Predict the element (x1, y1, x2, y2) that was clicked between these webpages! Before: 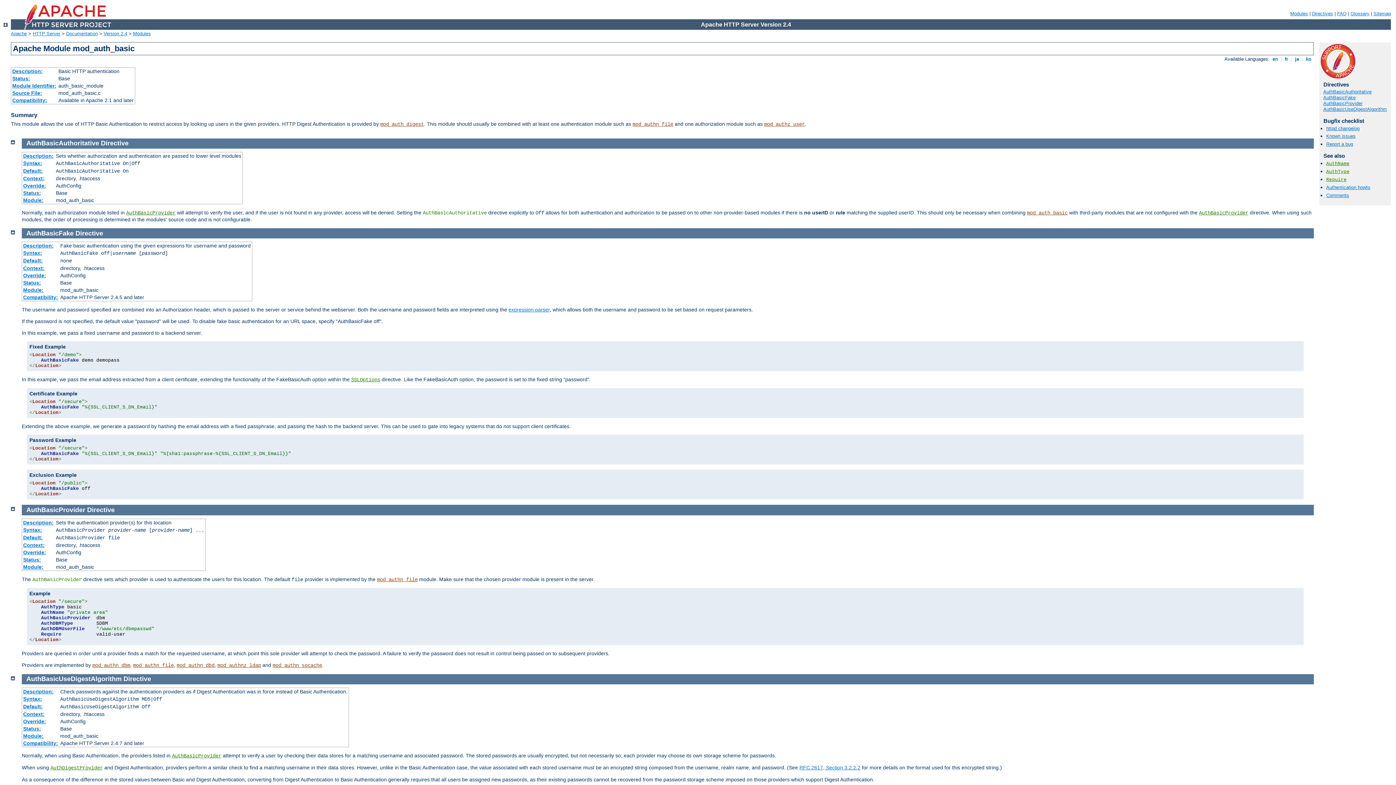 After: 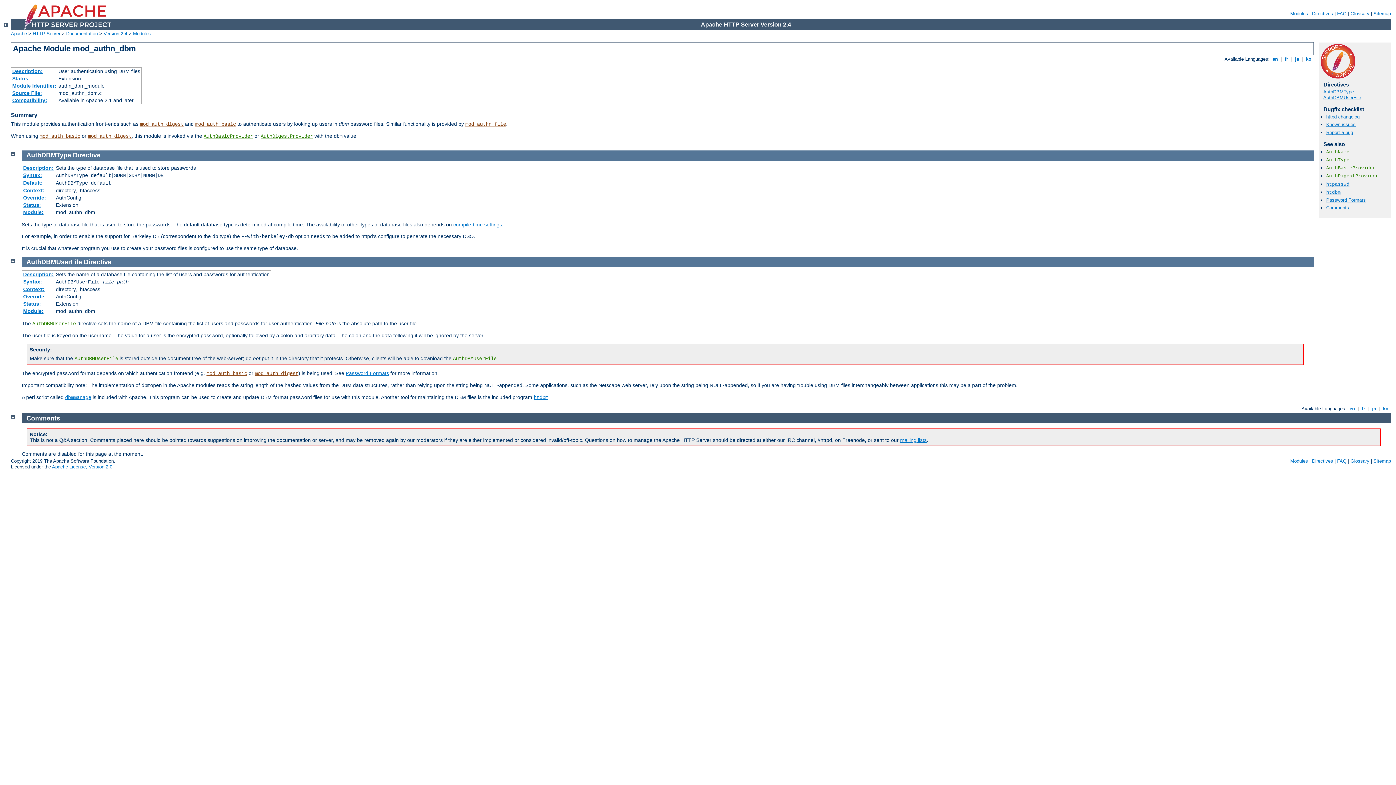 Action: bbox: (92, 662, 130, 668) label: mod_authn_dbm